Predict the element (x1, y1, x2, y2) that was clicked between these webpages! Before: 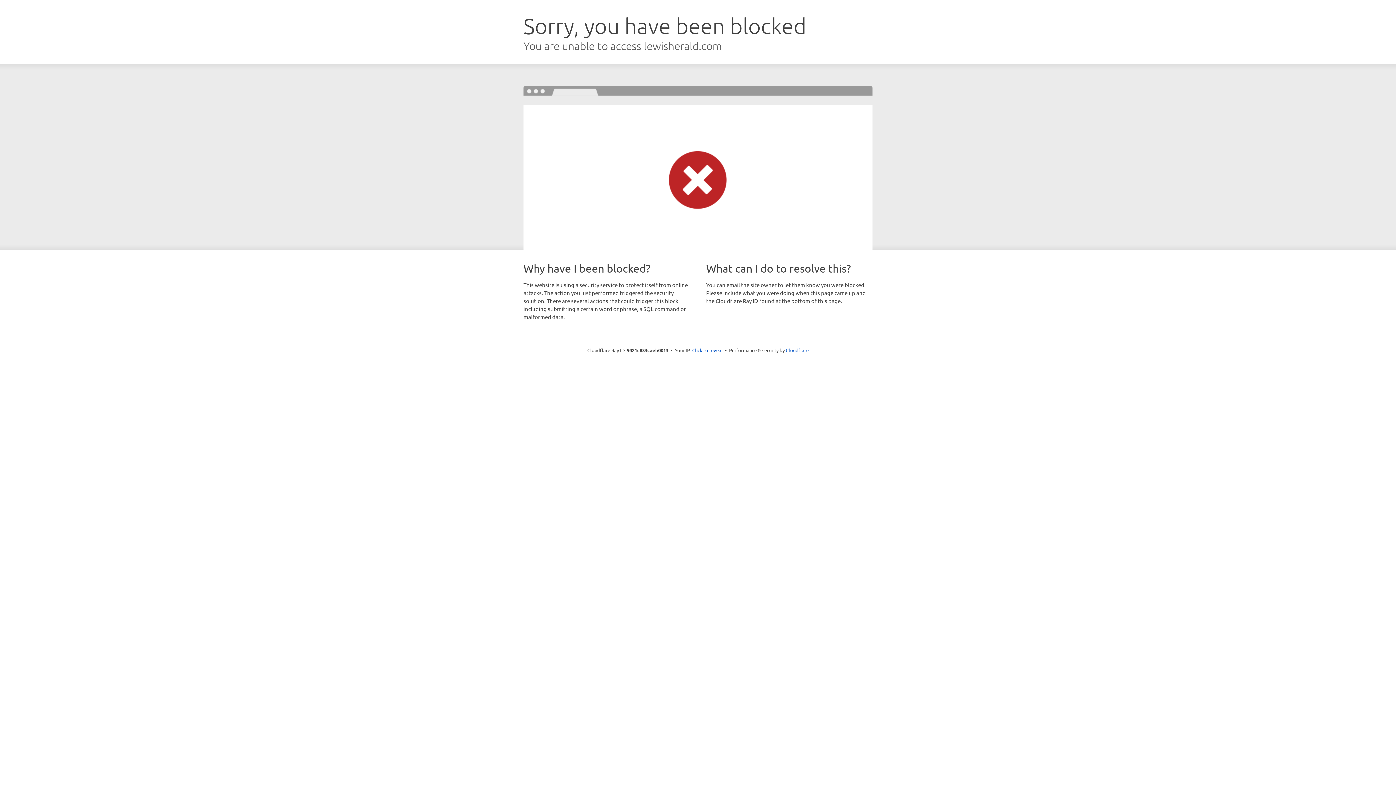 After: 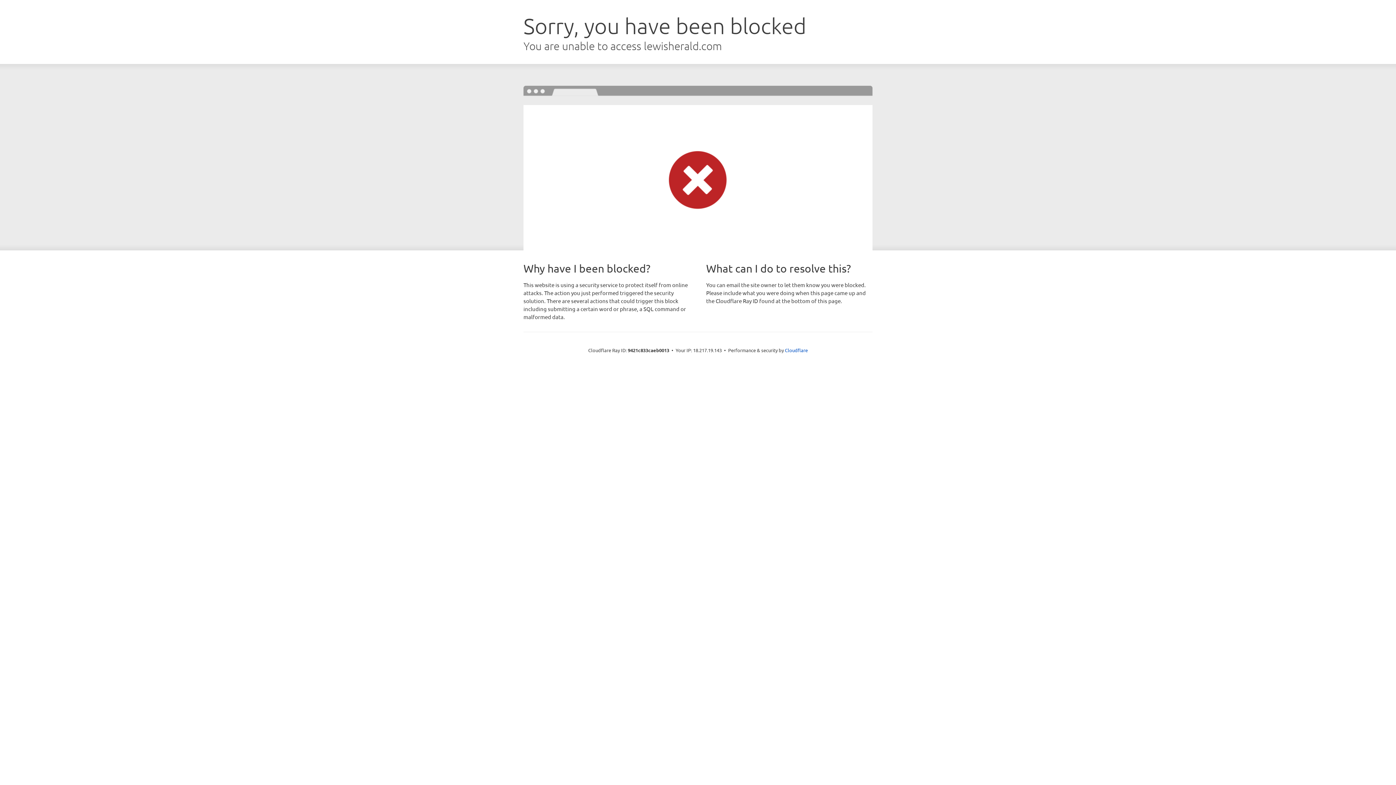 Action: label: Click to reveal bbox: (692, 346, 722, 353)